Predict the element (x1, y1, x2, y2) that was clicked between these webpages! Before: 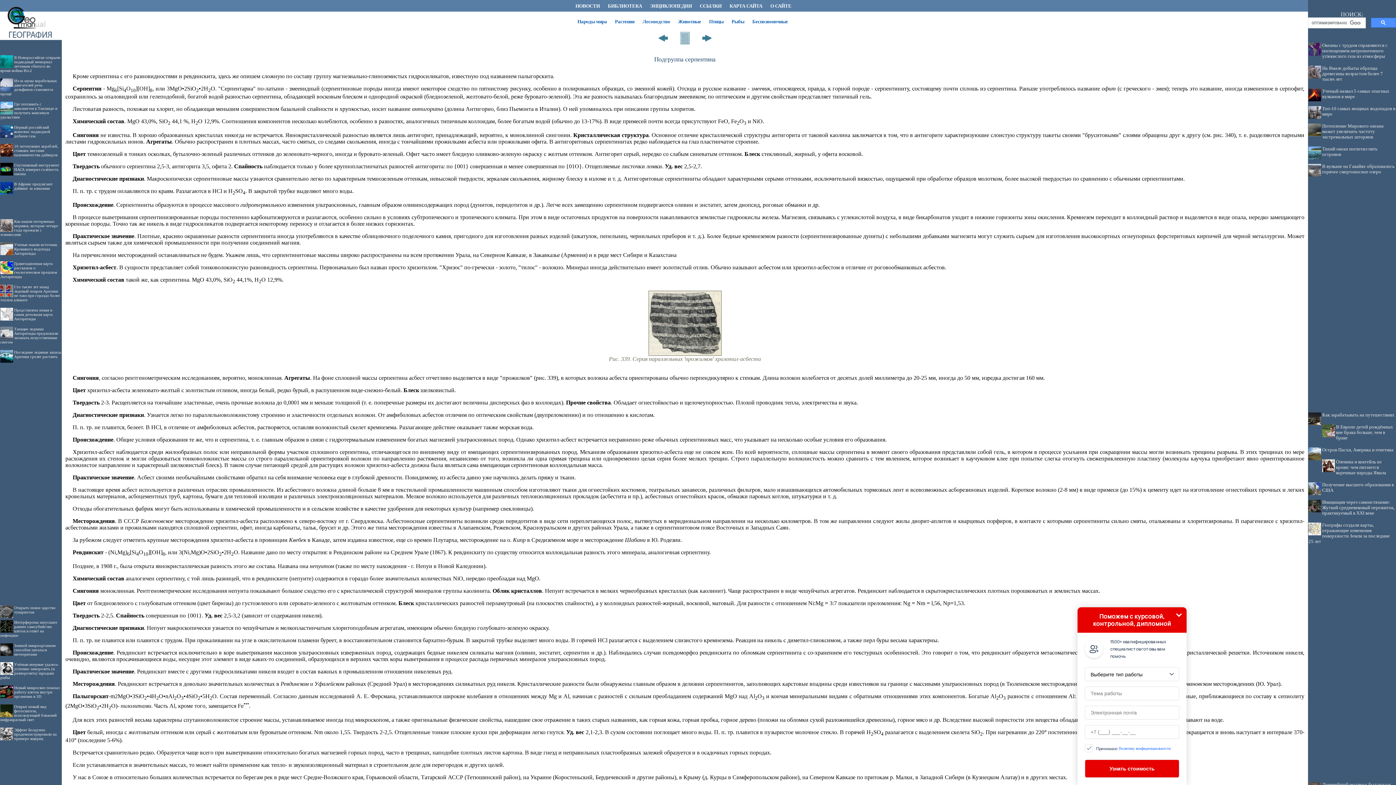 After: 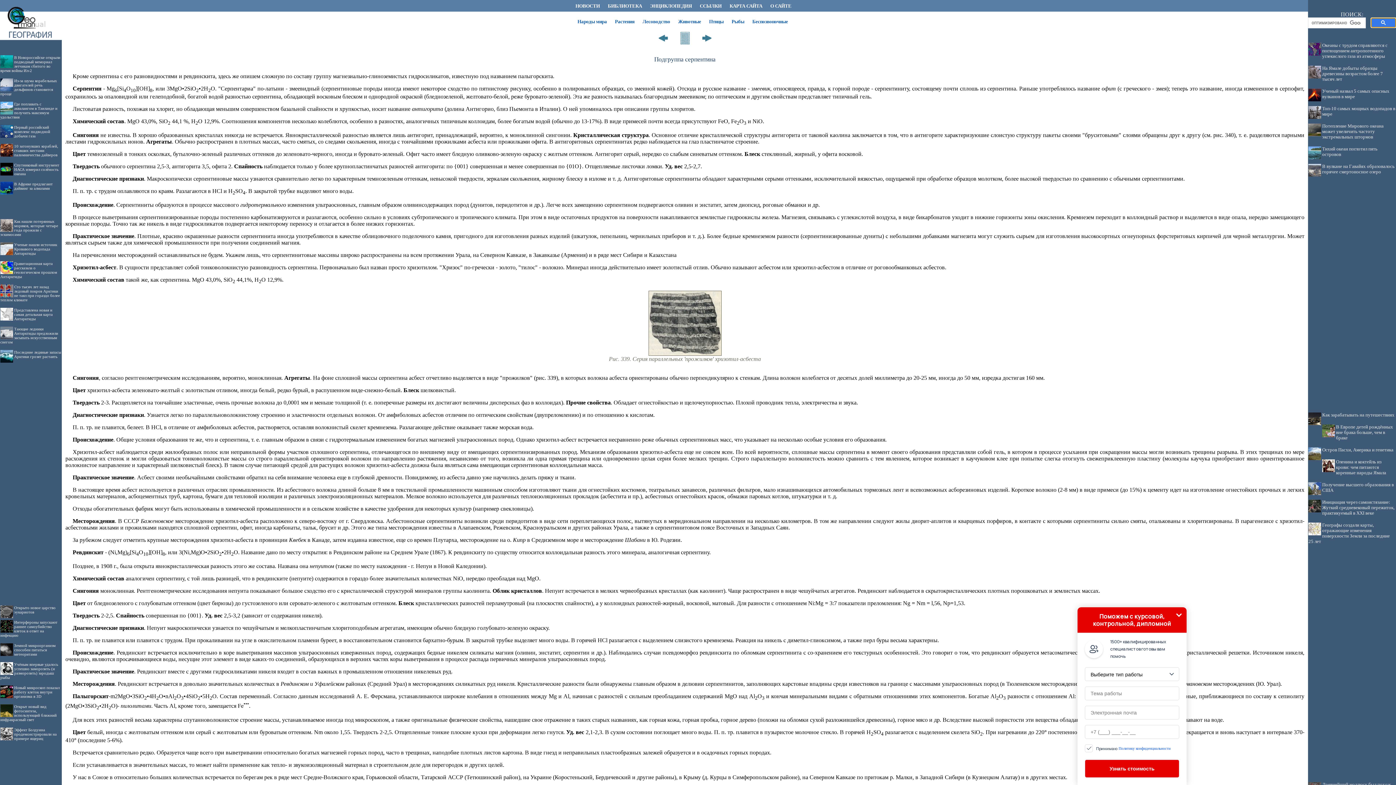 Action: bbox: (1371, 17, 1396, 27)